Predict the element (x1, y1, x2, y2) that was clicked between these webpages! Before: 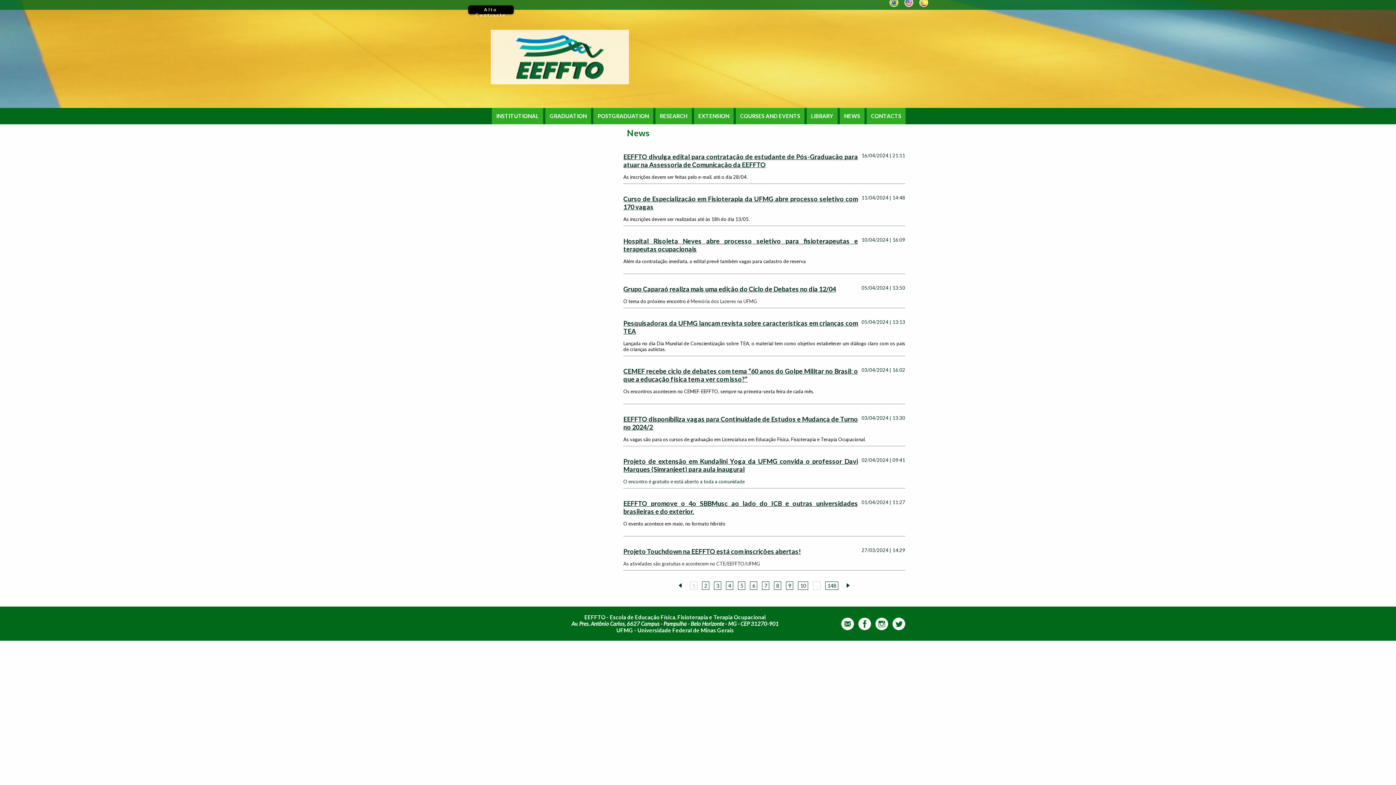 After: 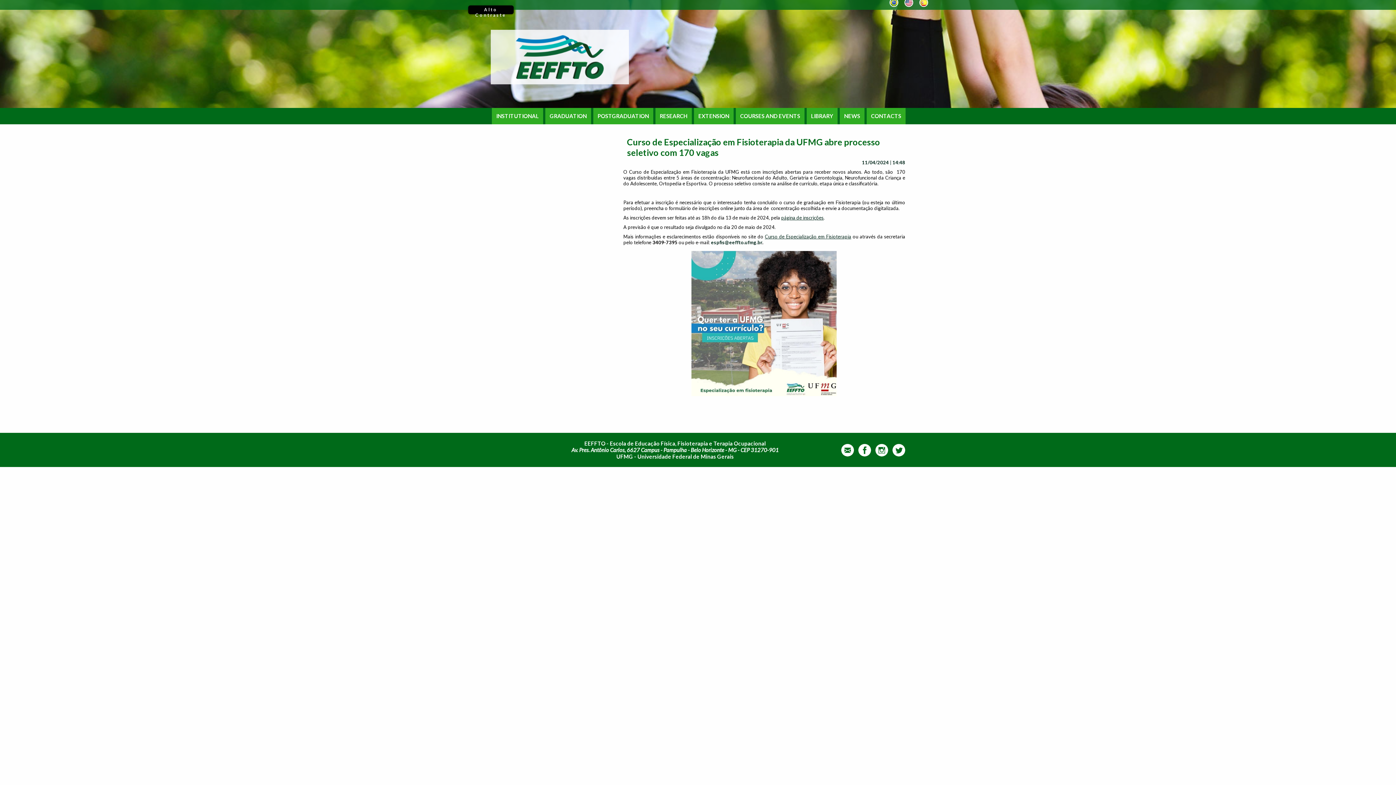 Action: label: Curso de Especialização em Fisioterapia da UFMG abre processo seletivo com 170 vagas bbox: (623, 194, 905, 210)